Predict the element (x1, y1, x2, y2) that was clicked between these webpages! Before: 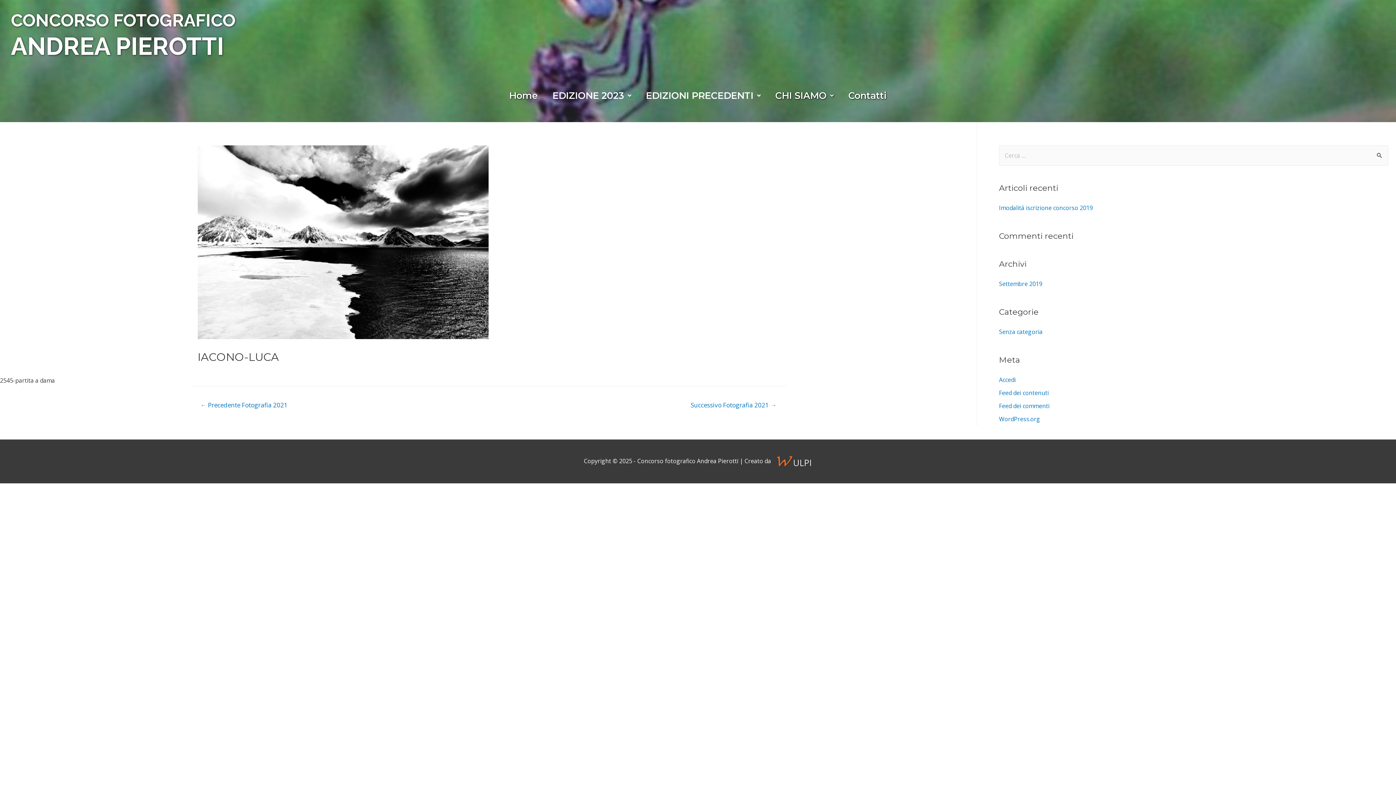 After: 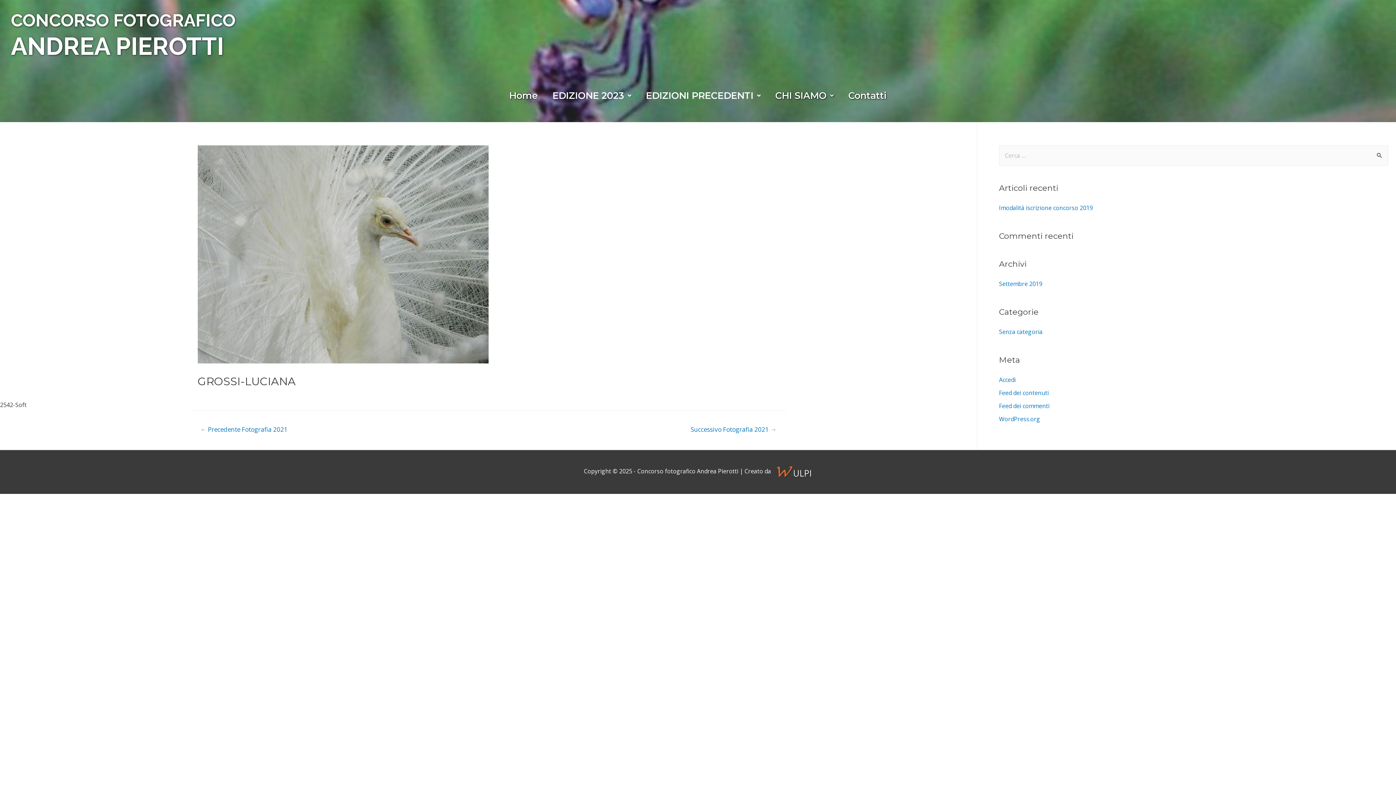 Action: label: ← Precedente Fotografia 2021 bbox: (191, 398, 296, 413)